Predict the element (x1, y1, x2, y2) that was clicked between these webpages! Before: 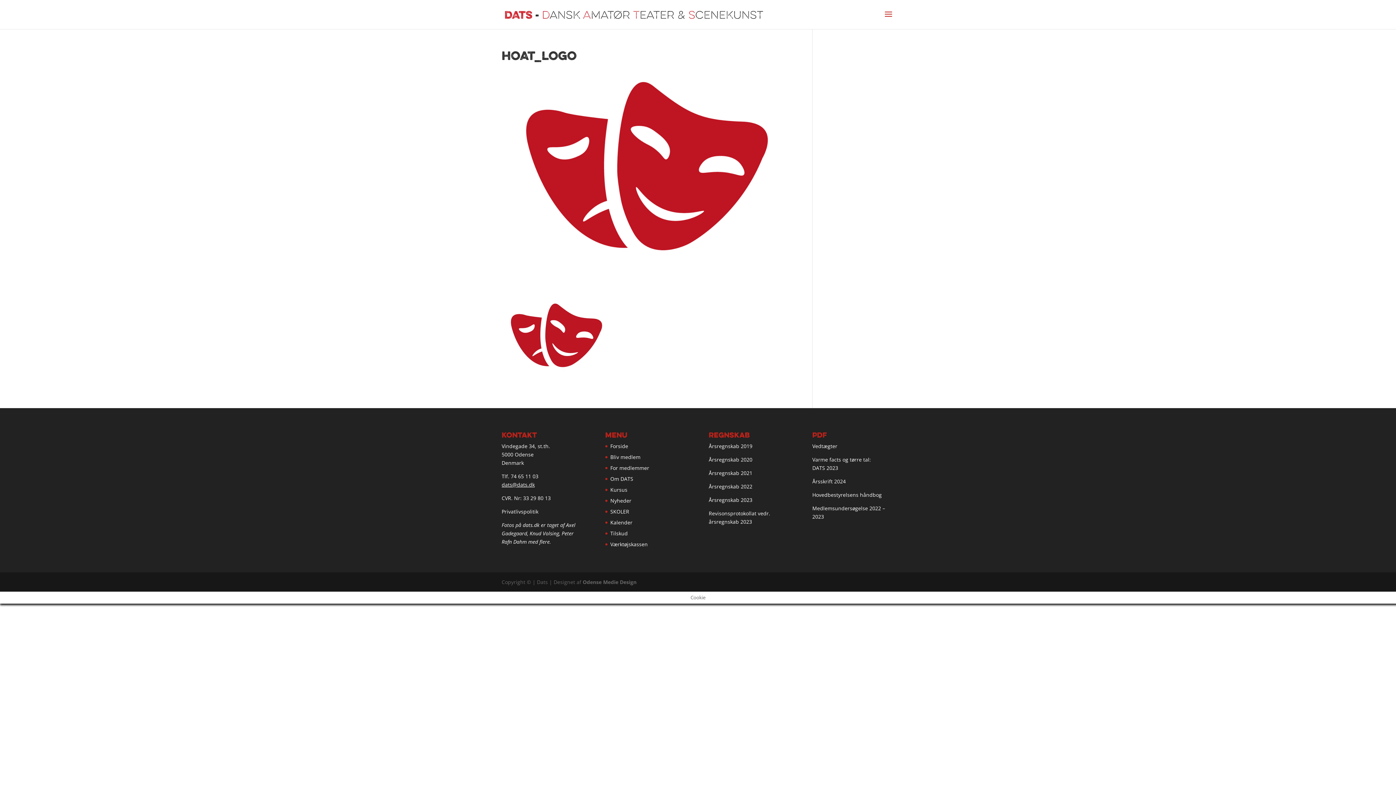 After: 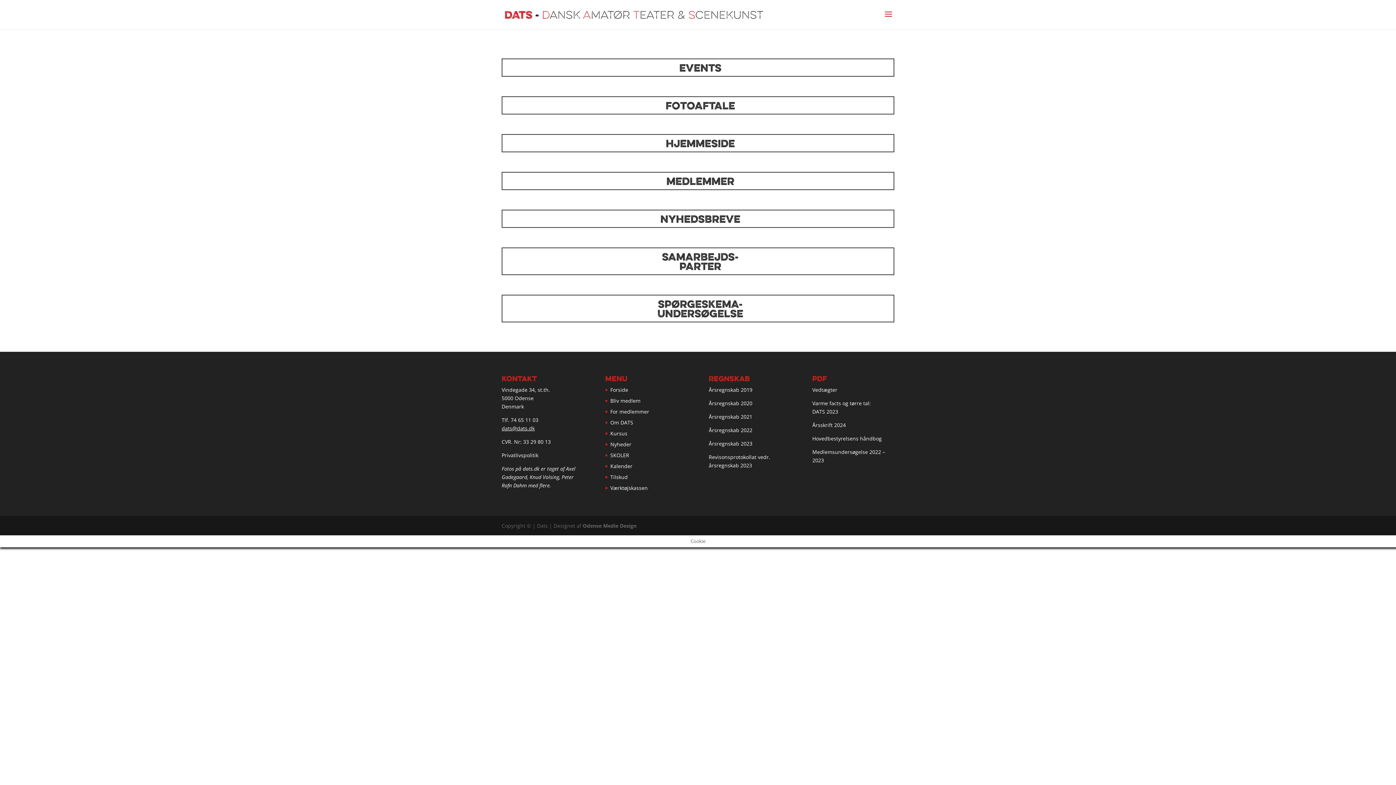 Action: label: Privatlivspolitik bbox: (501, 508, 538, 515)